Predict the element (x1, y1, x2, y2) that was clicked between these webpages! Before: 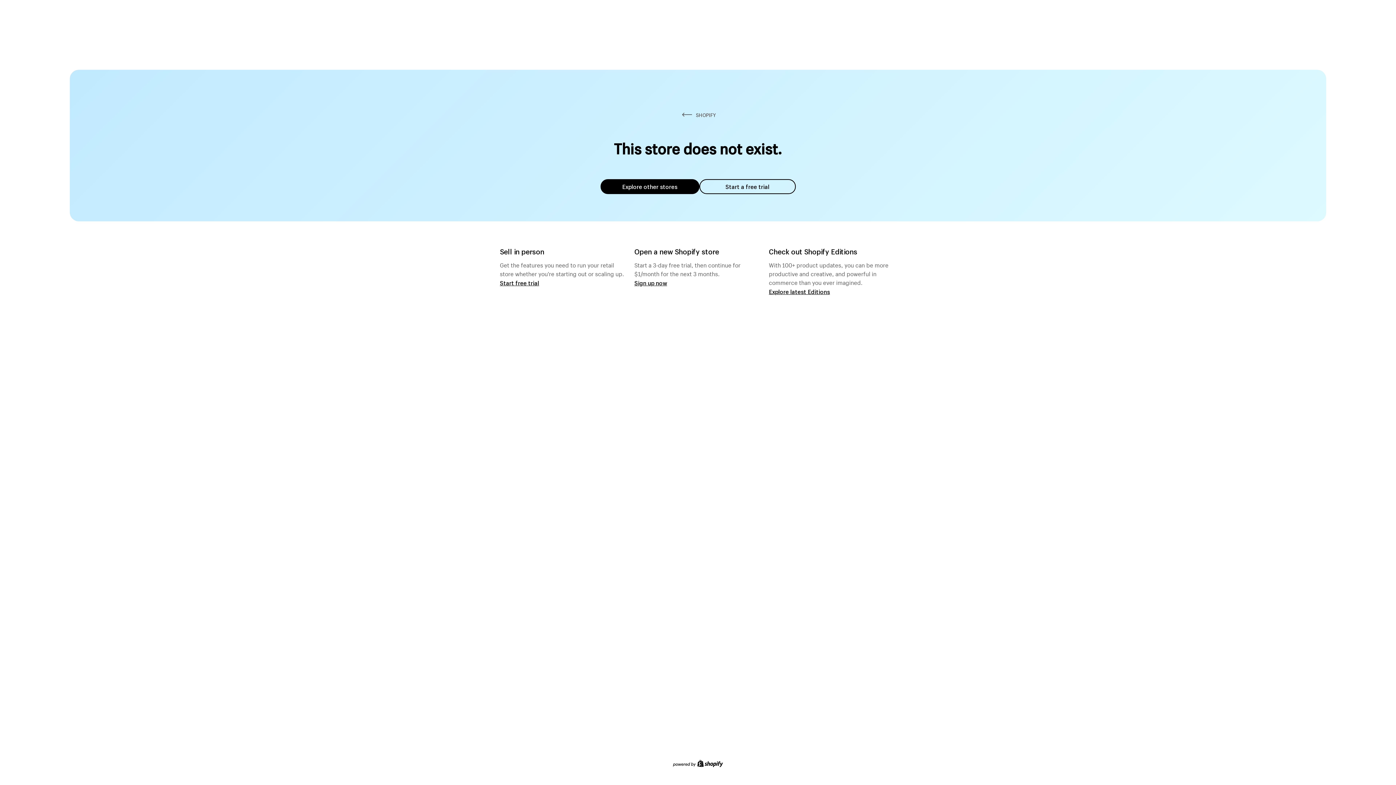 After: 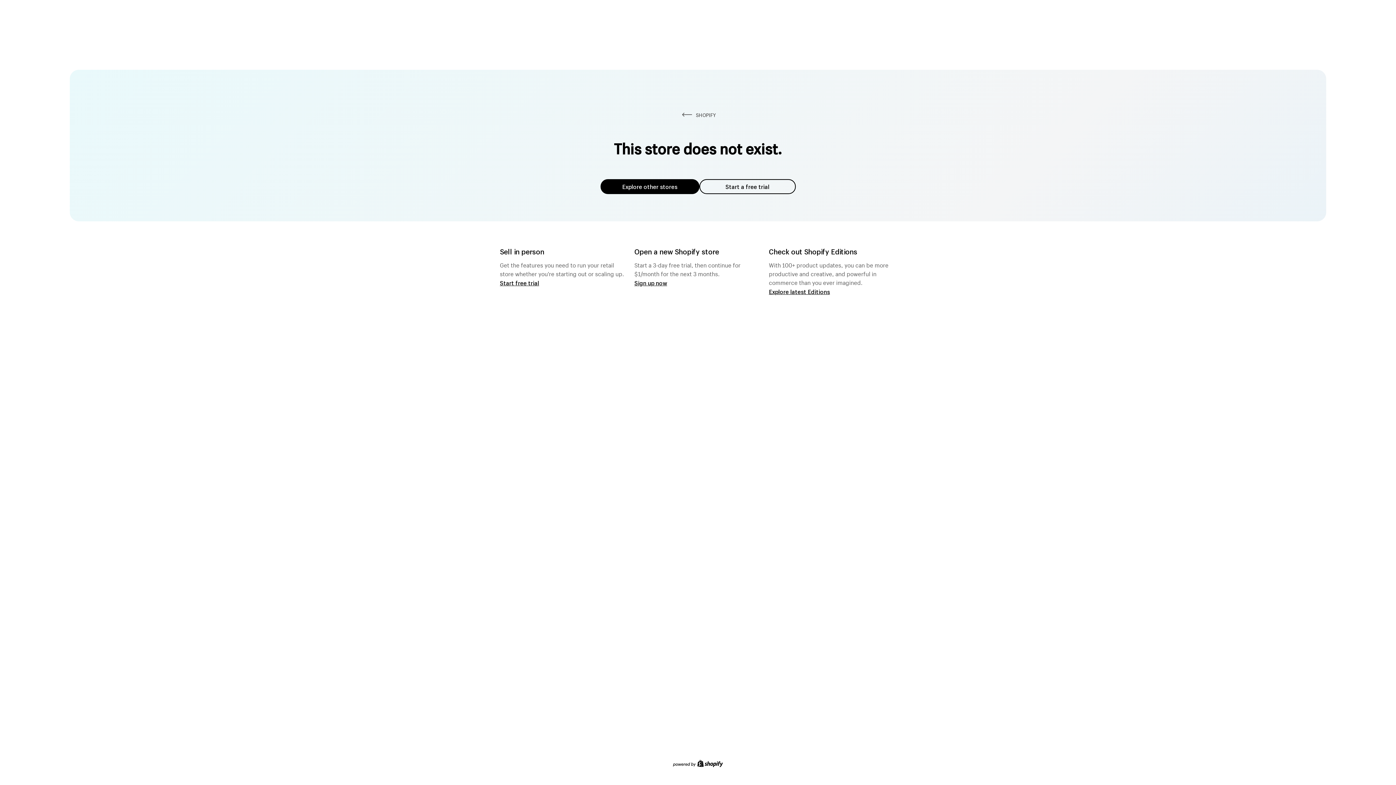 Action: label: Explore other stores bbox: (600, 179, 699, 194)